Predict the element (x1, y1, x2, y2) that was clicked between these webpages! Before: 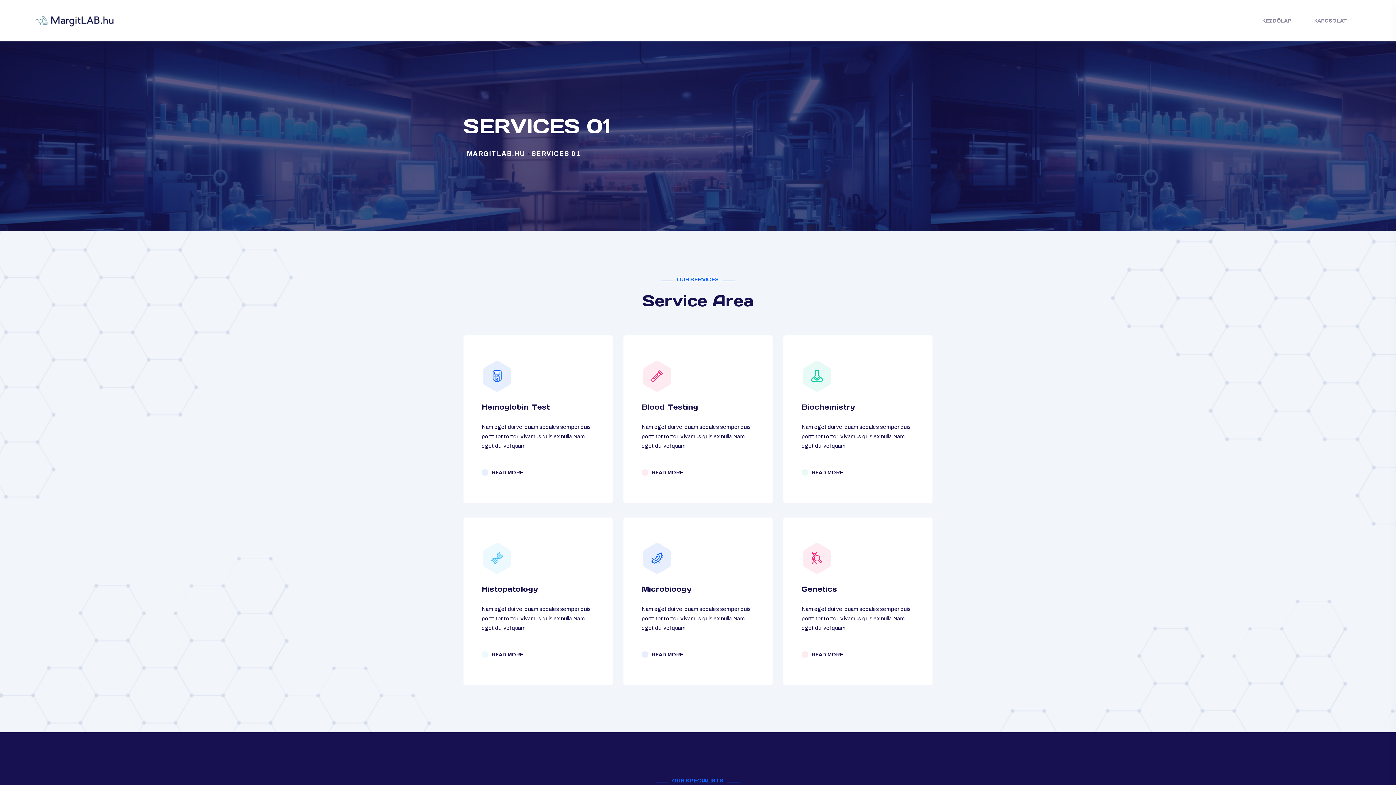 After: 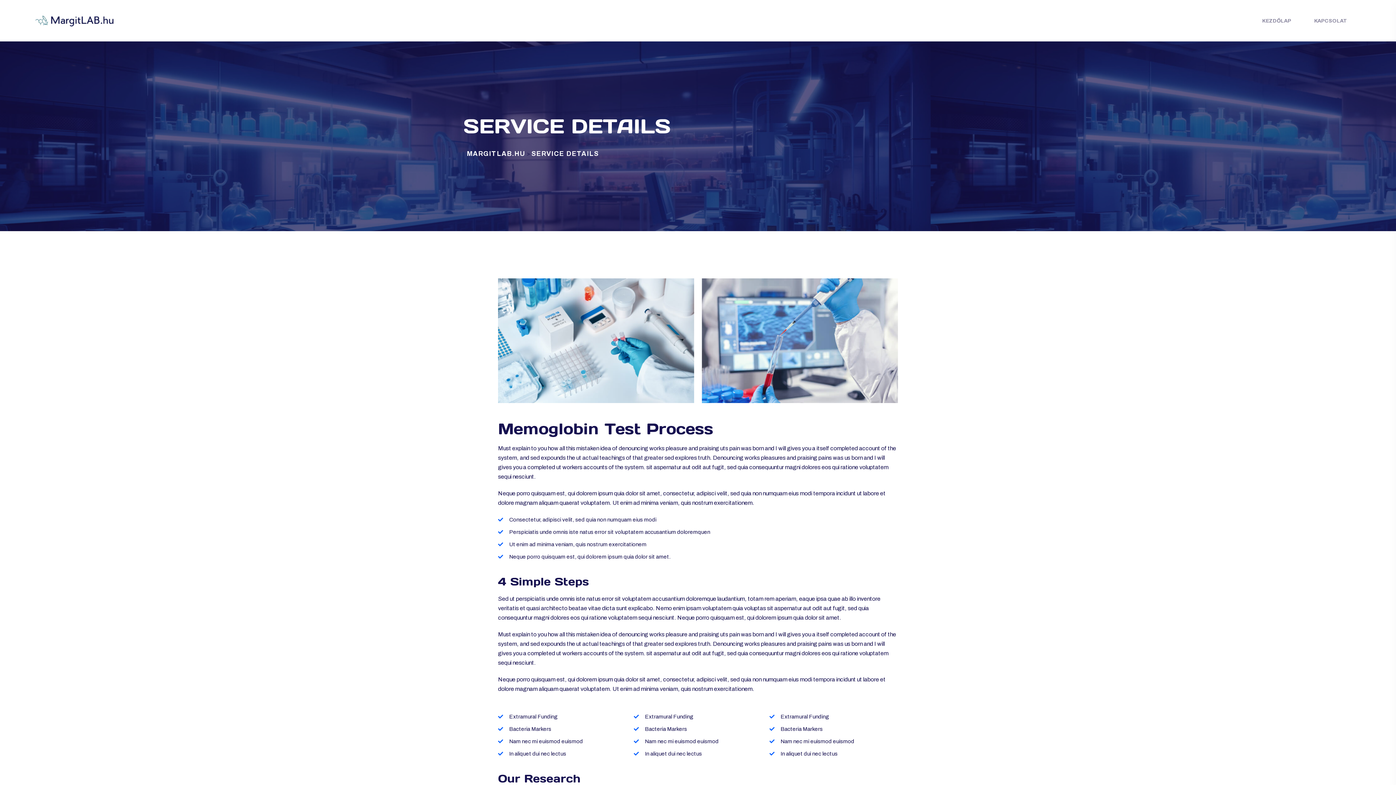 Action: label: READ MORE bbox: (641, 467, 683, 477)